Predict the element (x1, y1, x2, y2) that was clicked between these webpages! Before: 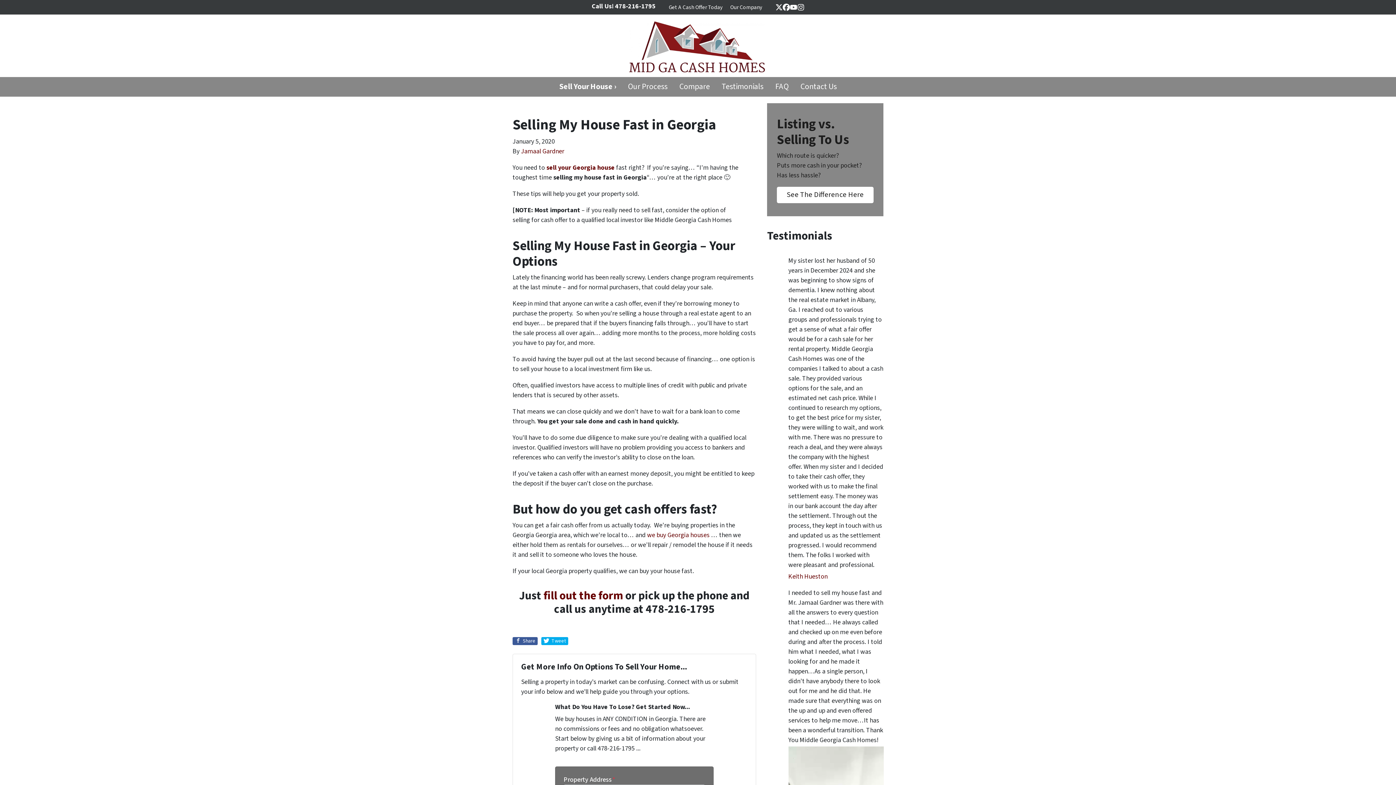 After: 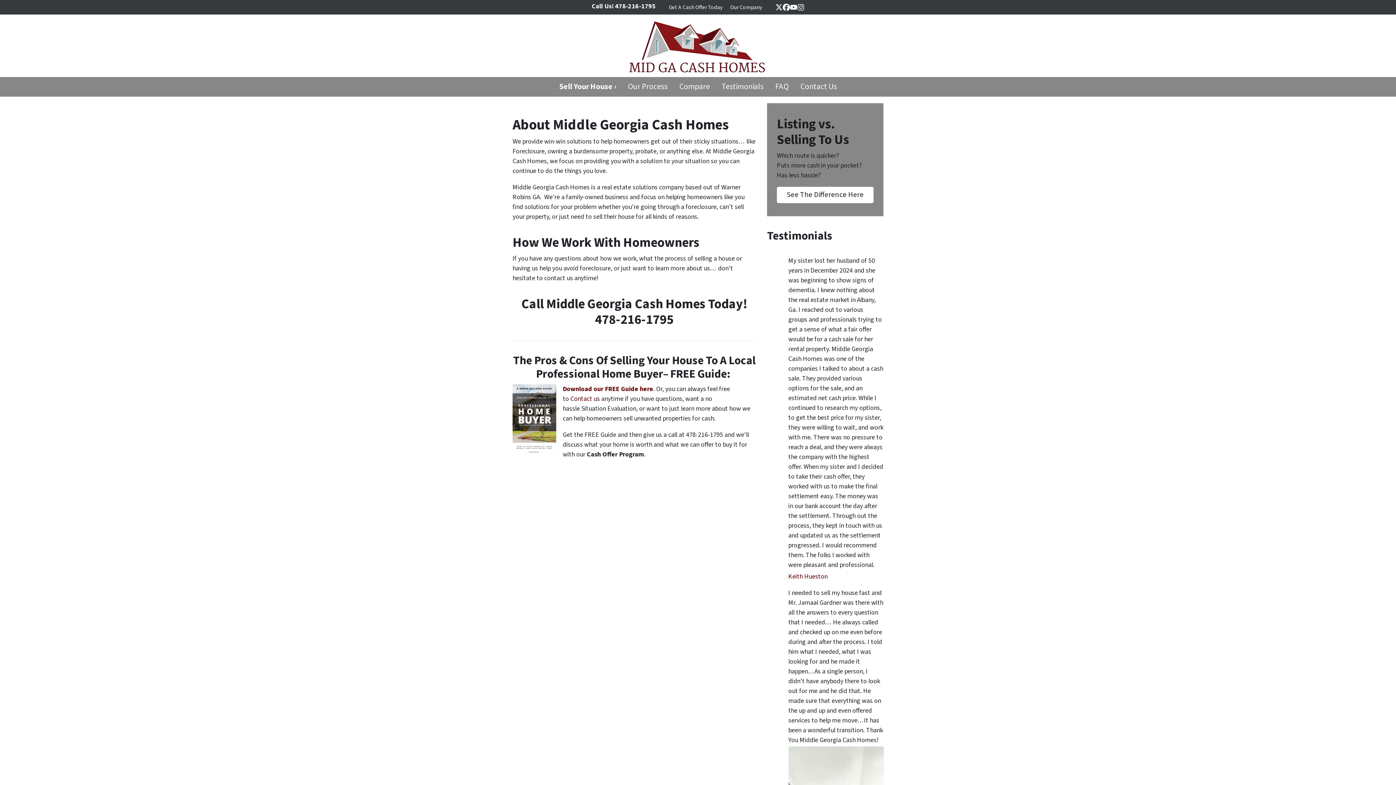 Action: label: Our Company bbox: (727, 0, 765, 14)